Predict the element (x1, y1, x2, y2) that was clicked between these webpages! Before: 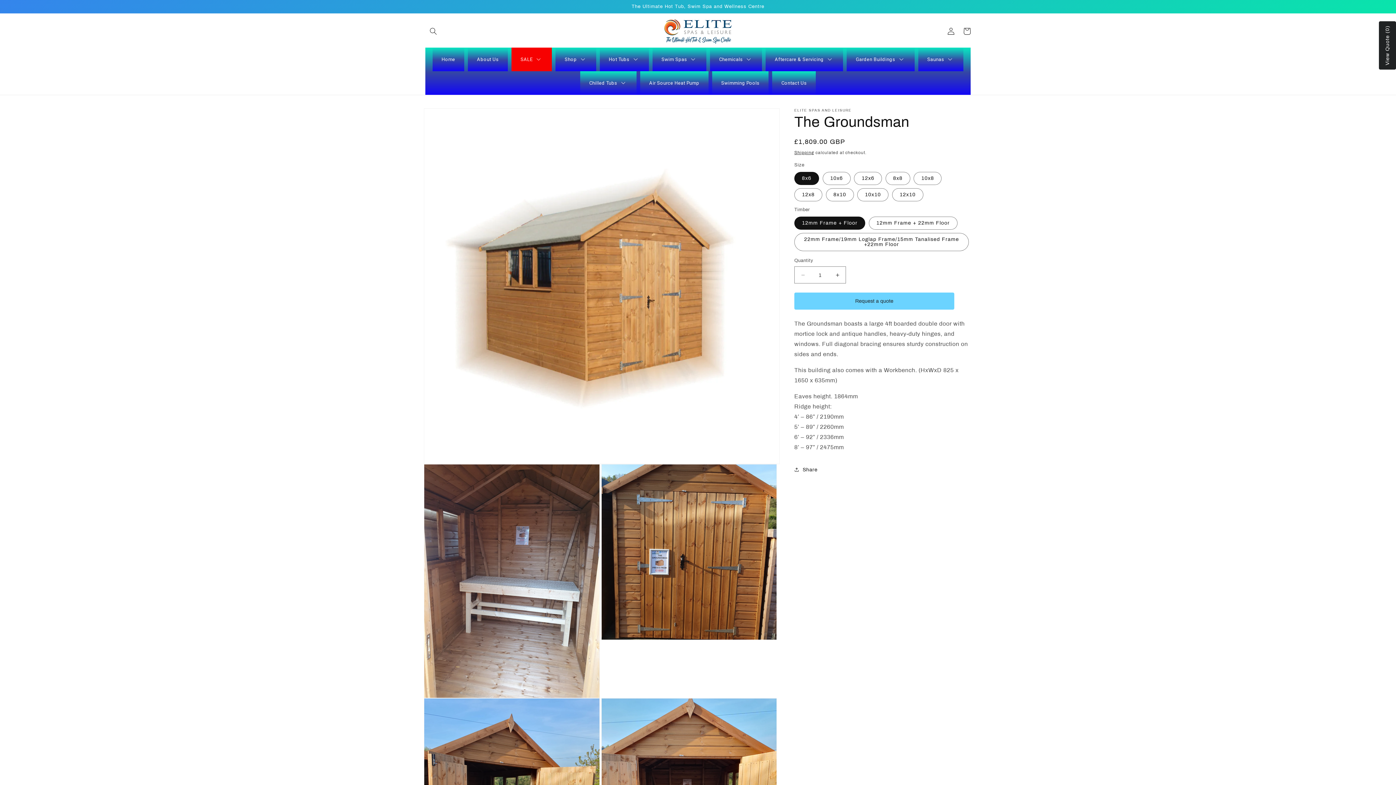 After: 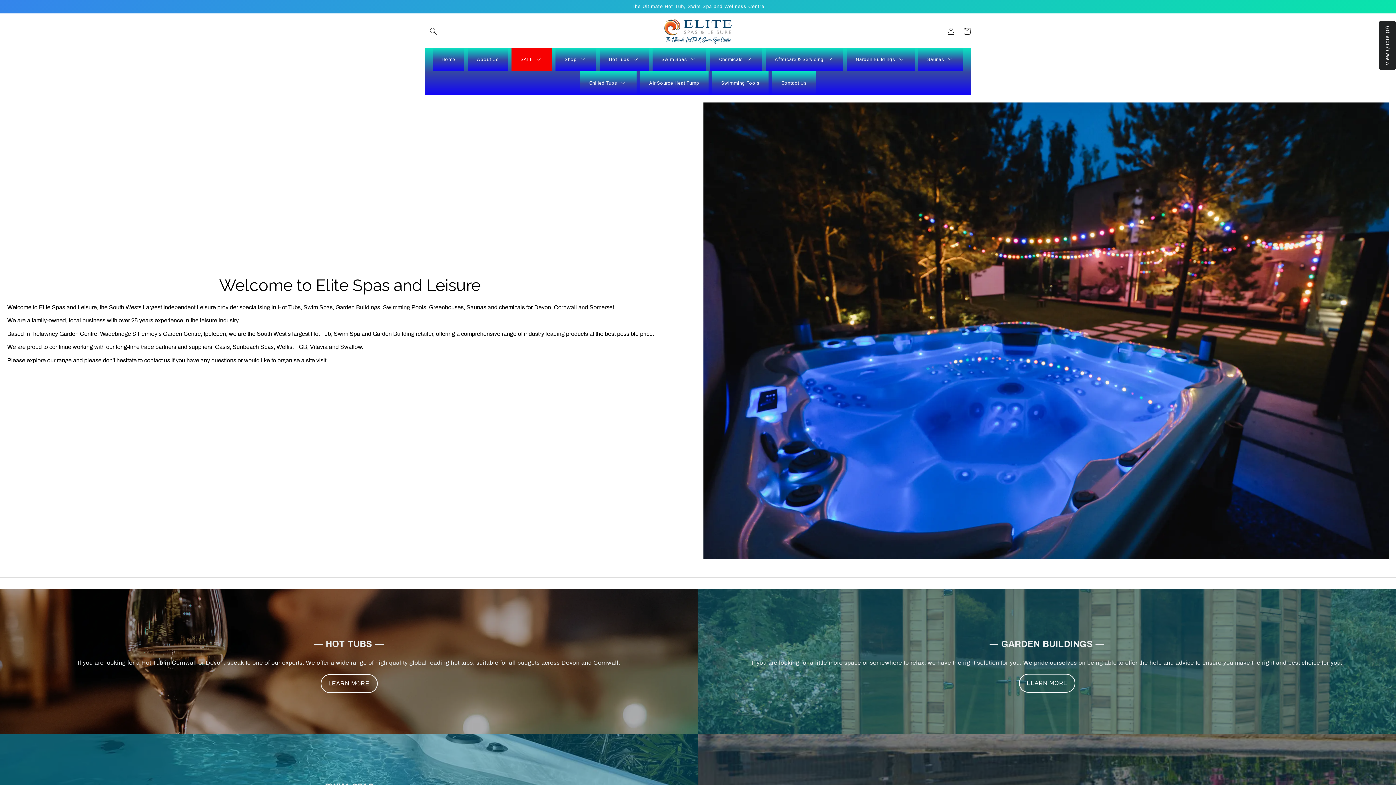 Action: label: About Us bbox: (468, 47, 507, 71)